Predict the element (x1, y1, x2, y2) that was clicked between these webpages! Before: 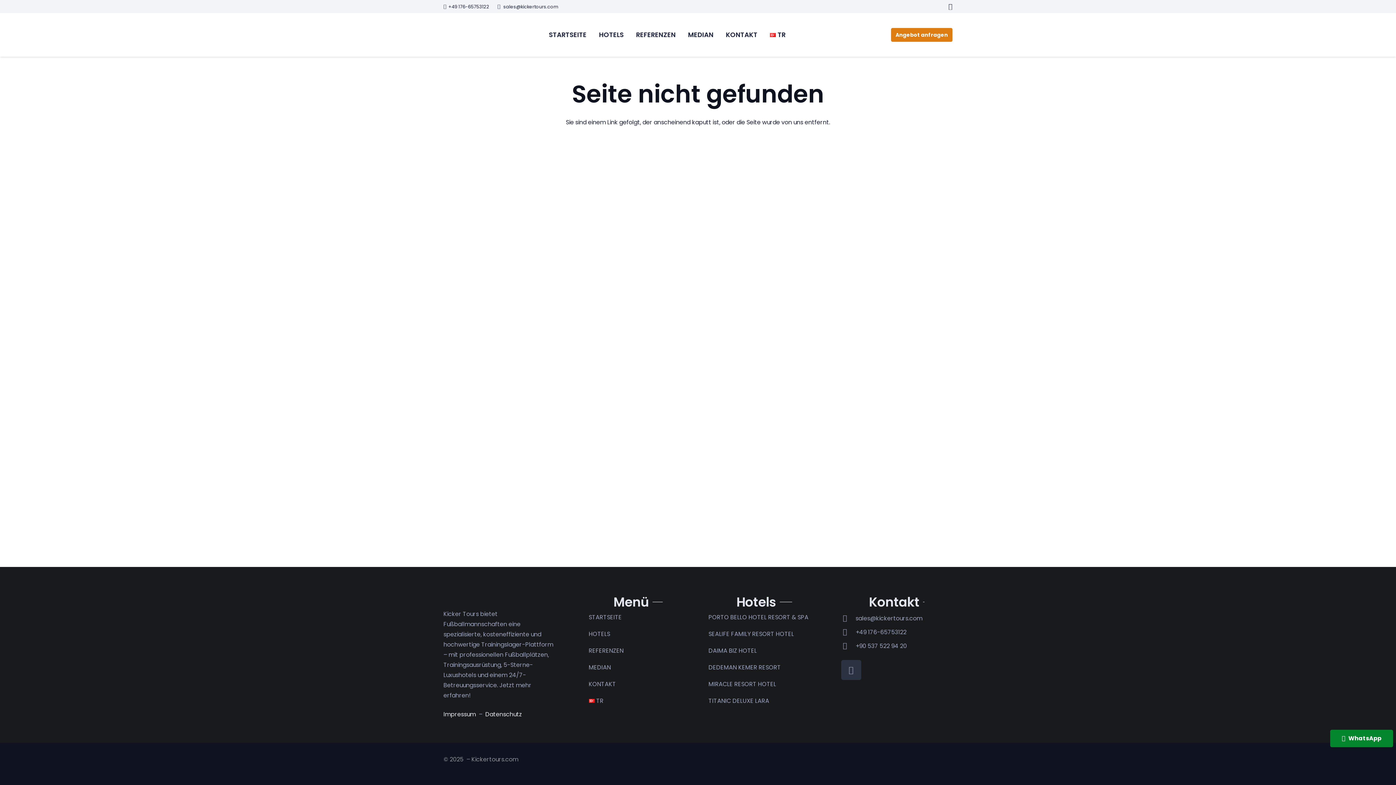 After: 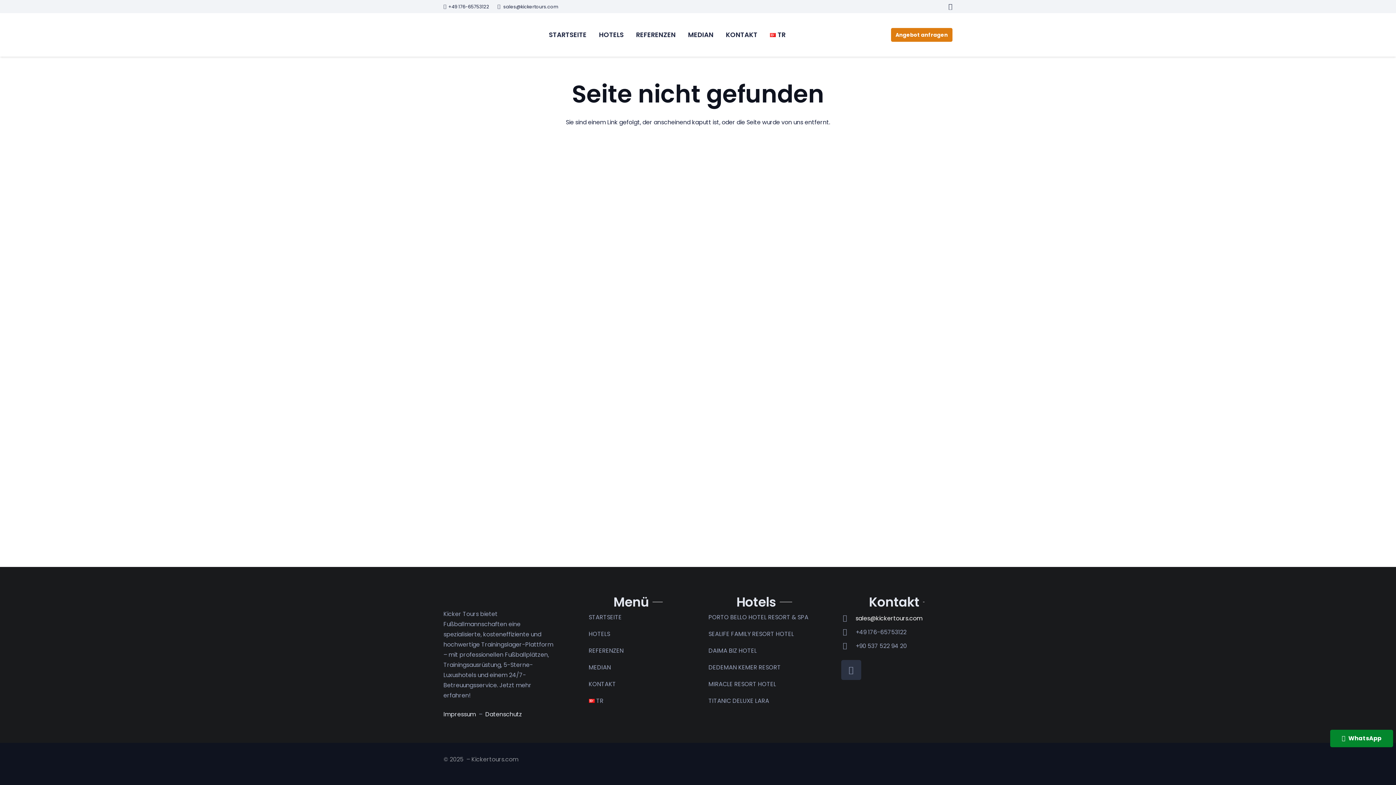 Action: label: sales@kickertours.com bbox: (855, 613, 922, 624)